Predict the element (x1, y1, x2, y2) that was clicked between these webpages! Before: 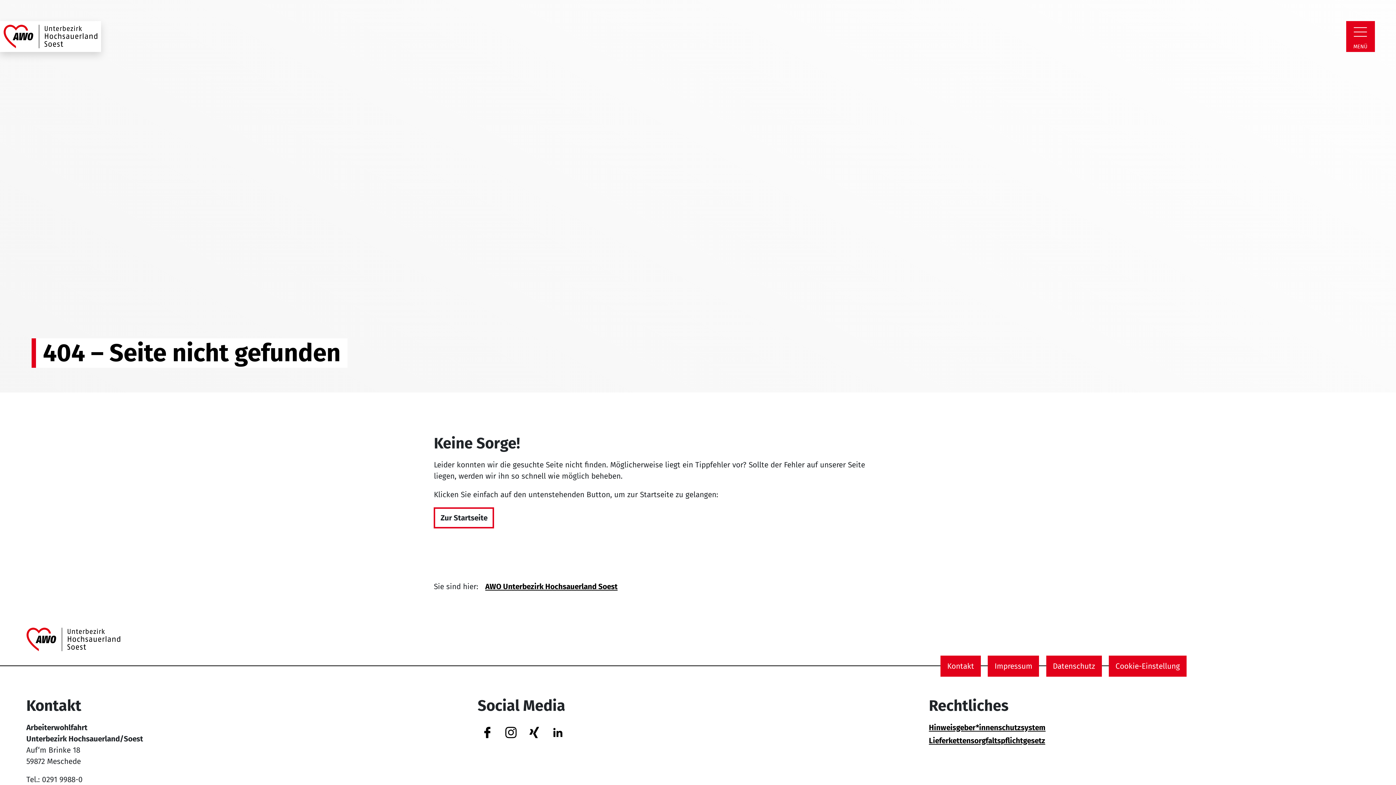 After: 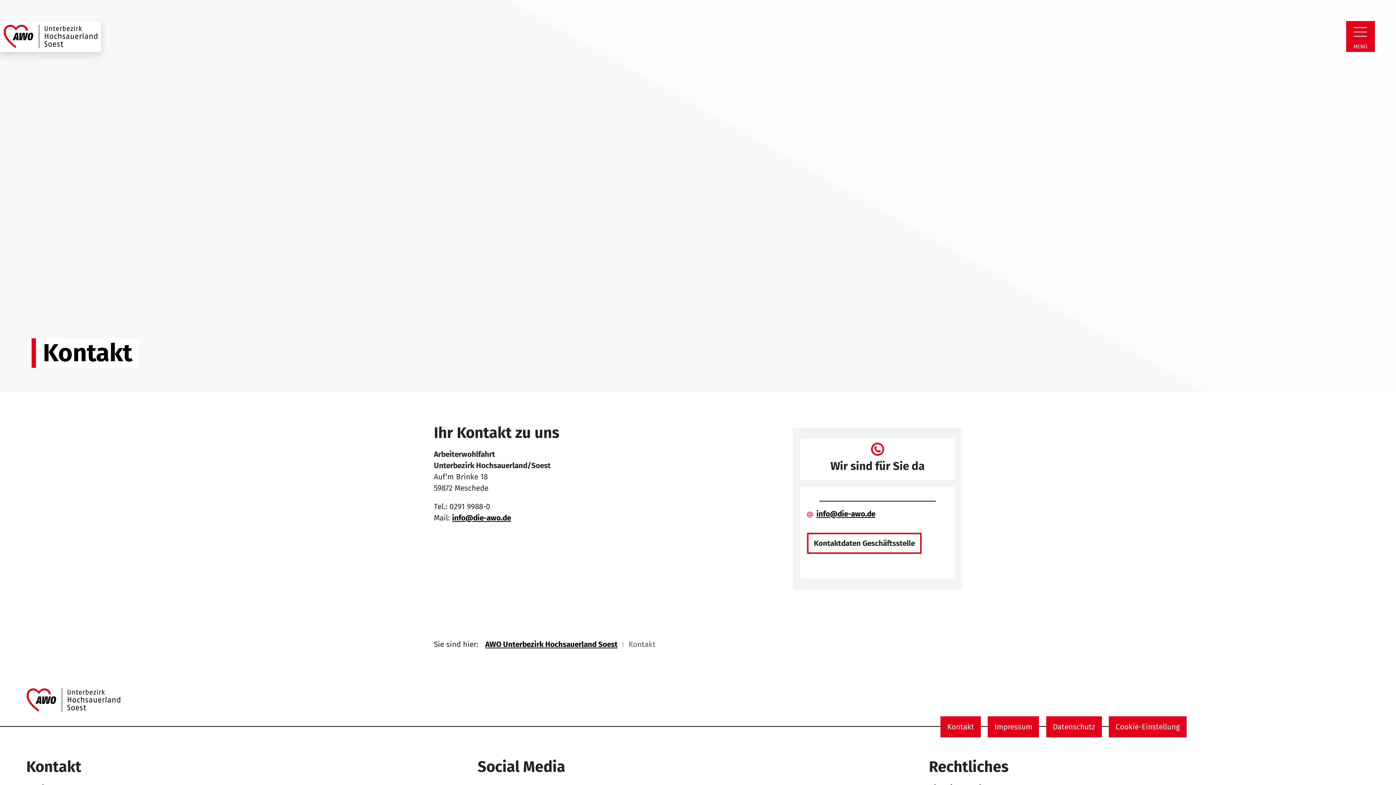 Action: label: Kontakt bbox: (940, 656, 981, 677)